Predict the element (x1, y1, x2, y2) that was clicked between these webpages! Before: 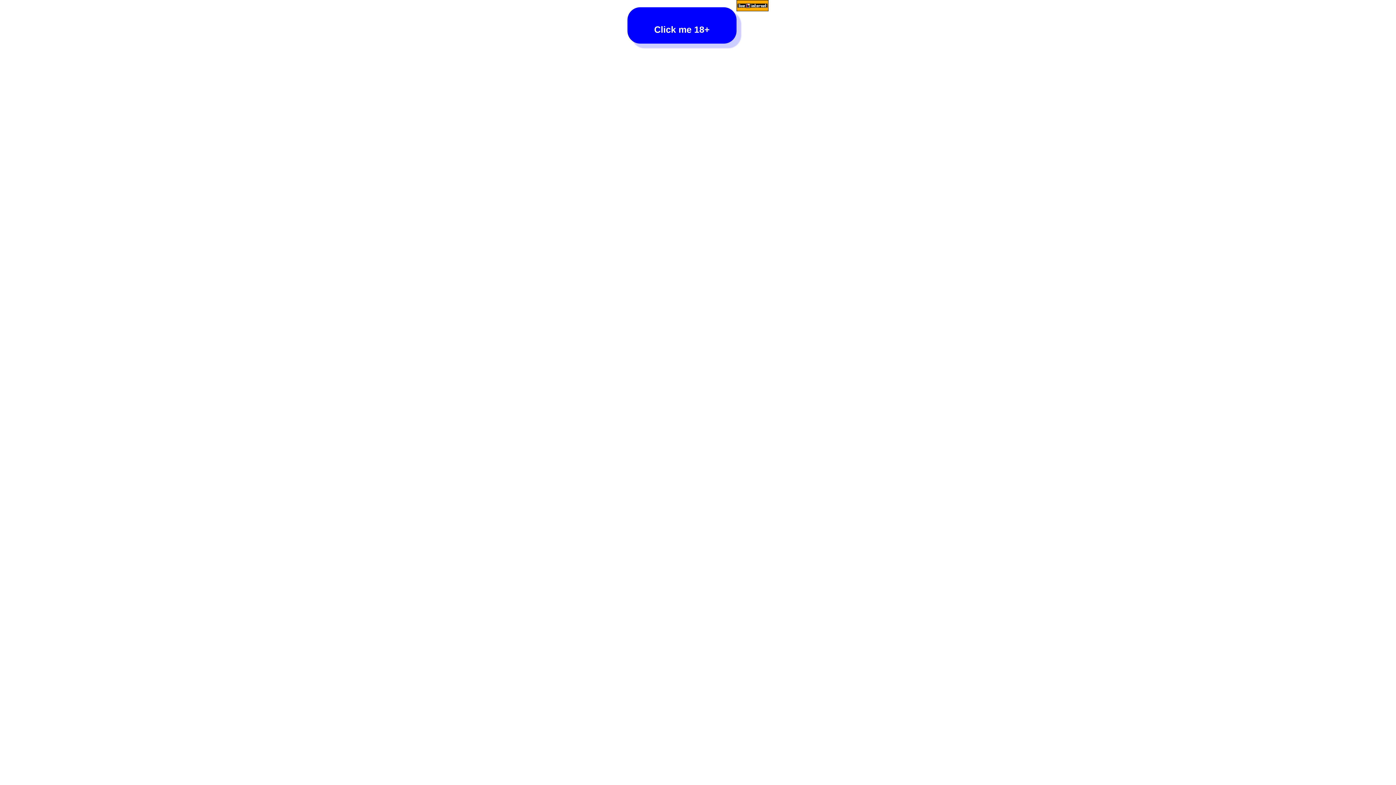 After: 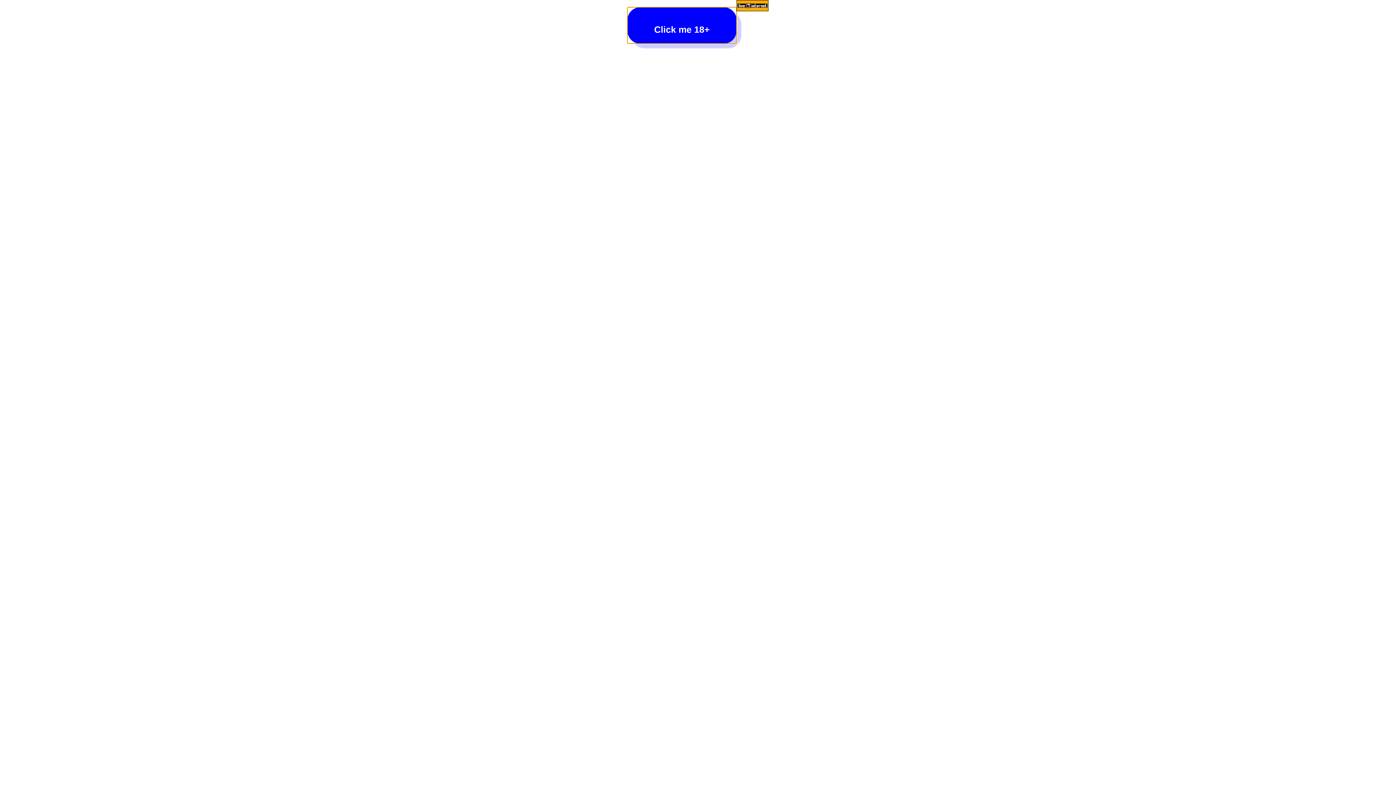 Action: bbox: (627, 7, 736, 43) label: Click me 18+